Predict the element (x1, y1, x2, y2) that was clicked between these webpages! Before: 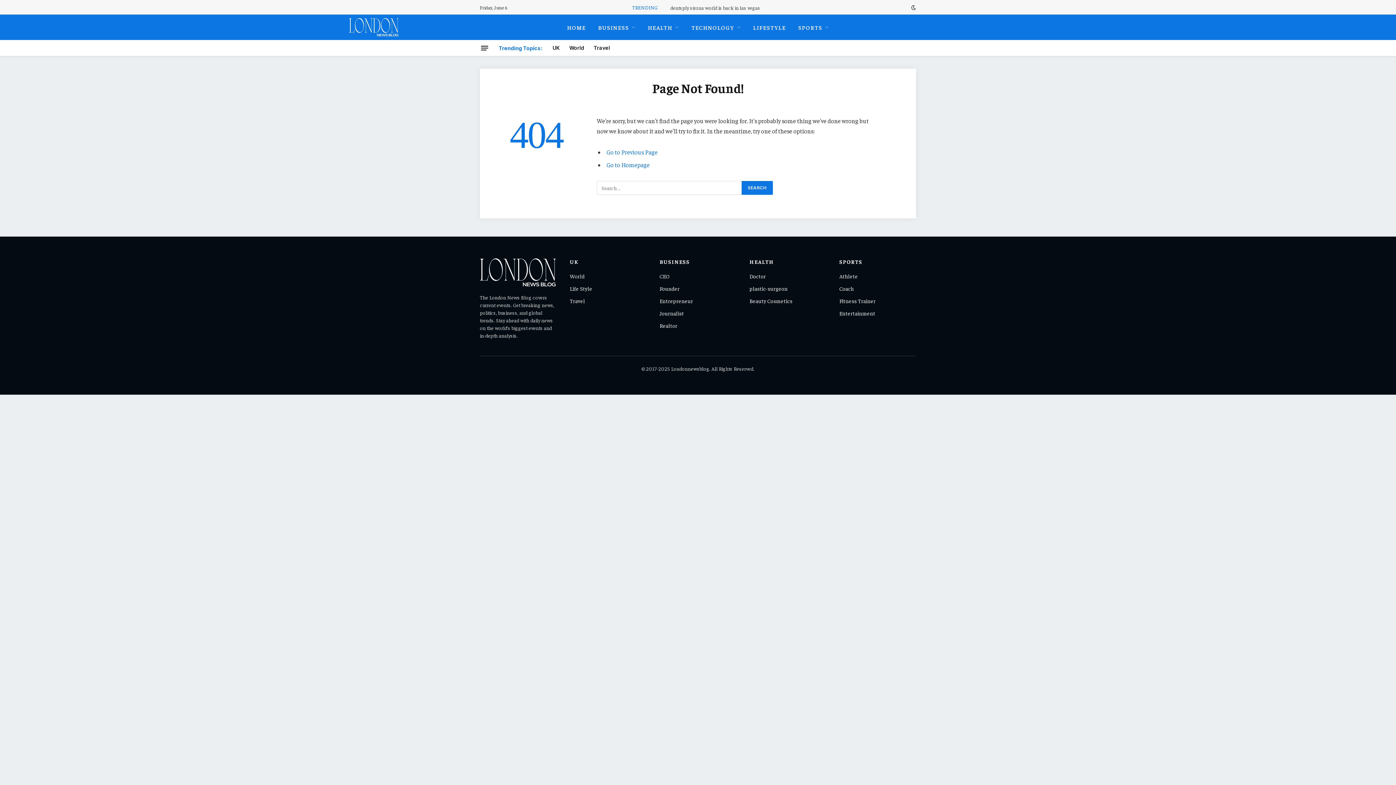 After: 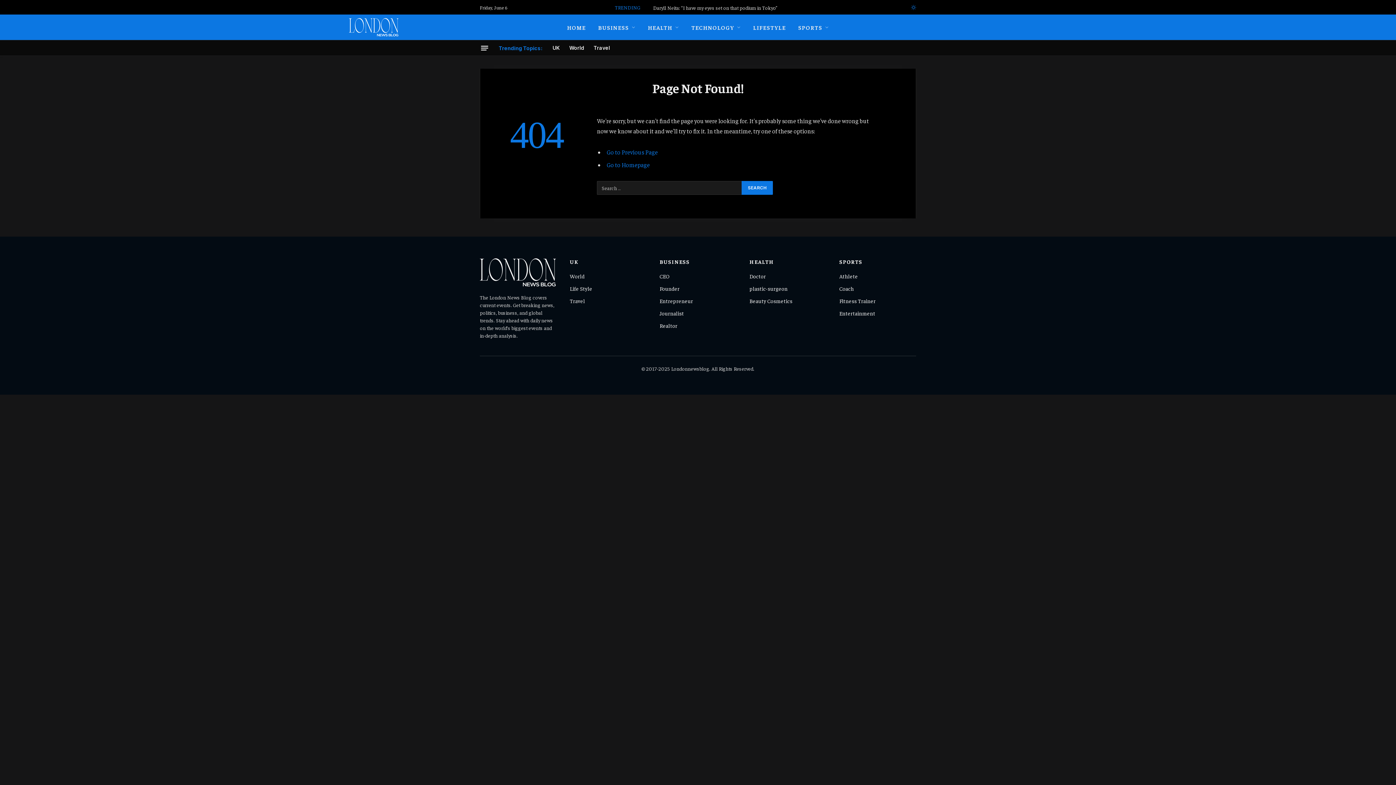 Action: bbox: (909, 4, 916, 10)